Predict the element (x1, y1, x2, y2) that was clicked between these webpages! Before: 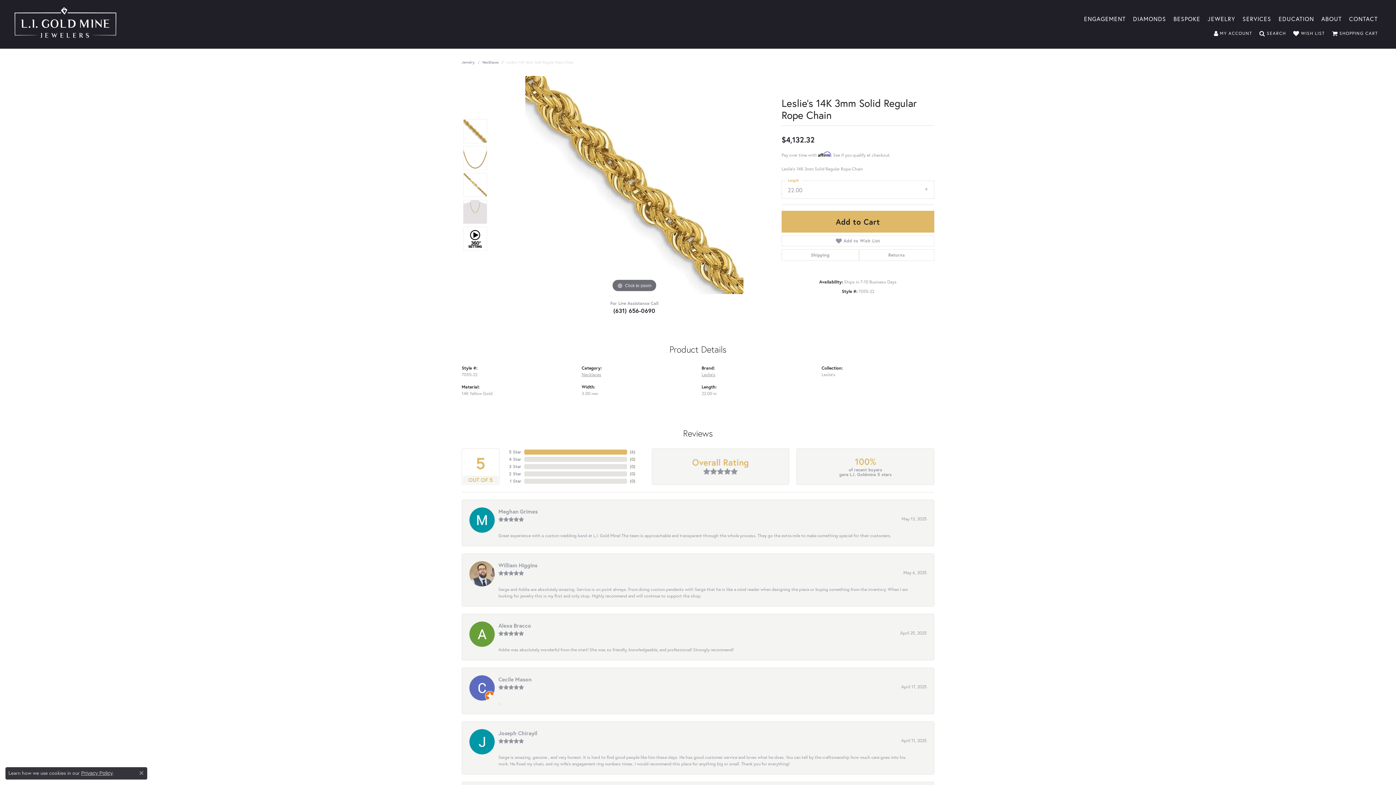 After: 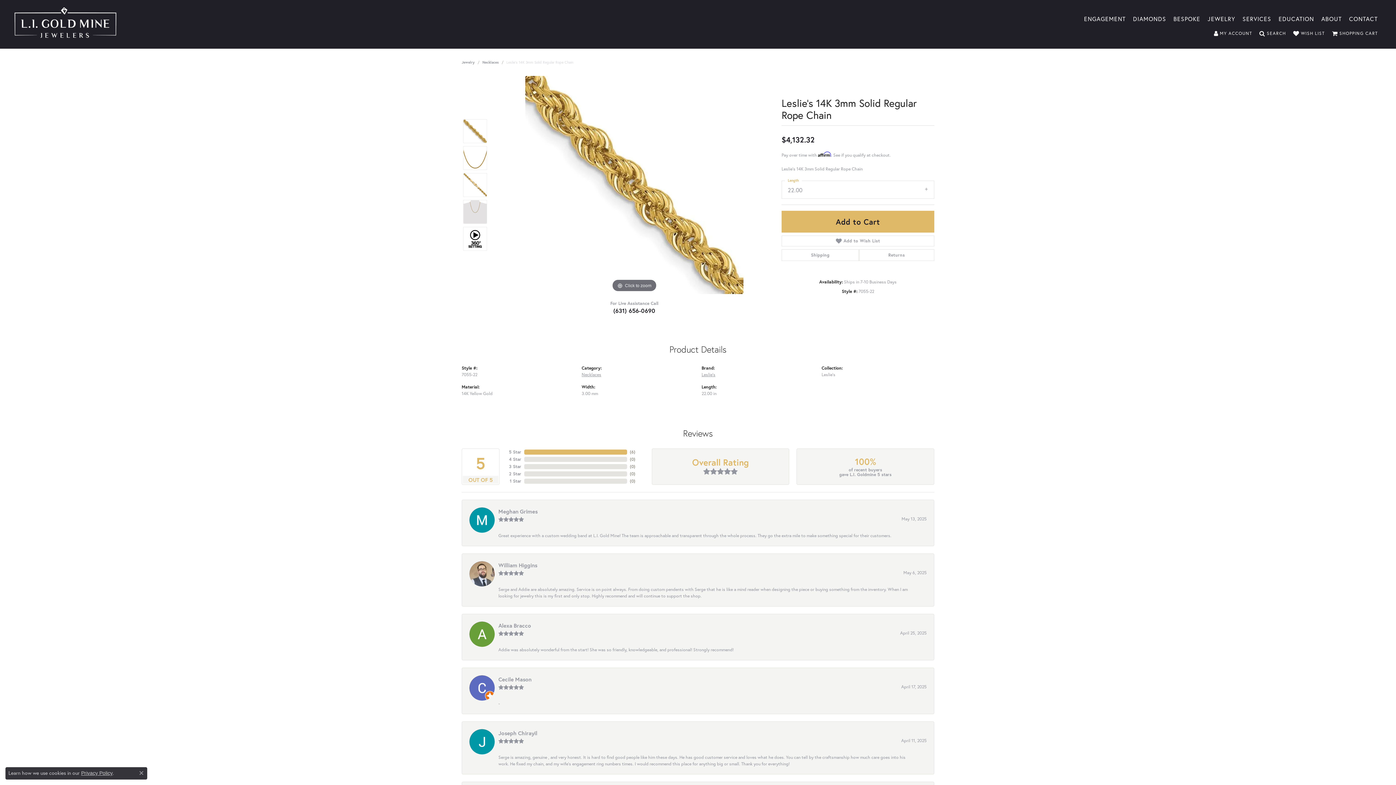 Action: bbox: (463, 119, 487, 143)